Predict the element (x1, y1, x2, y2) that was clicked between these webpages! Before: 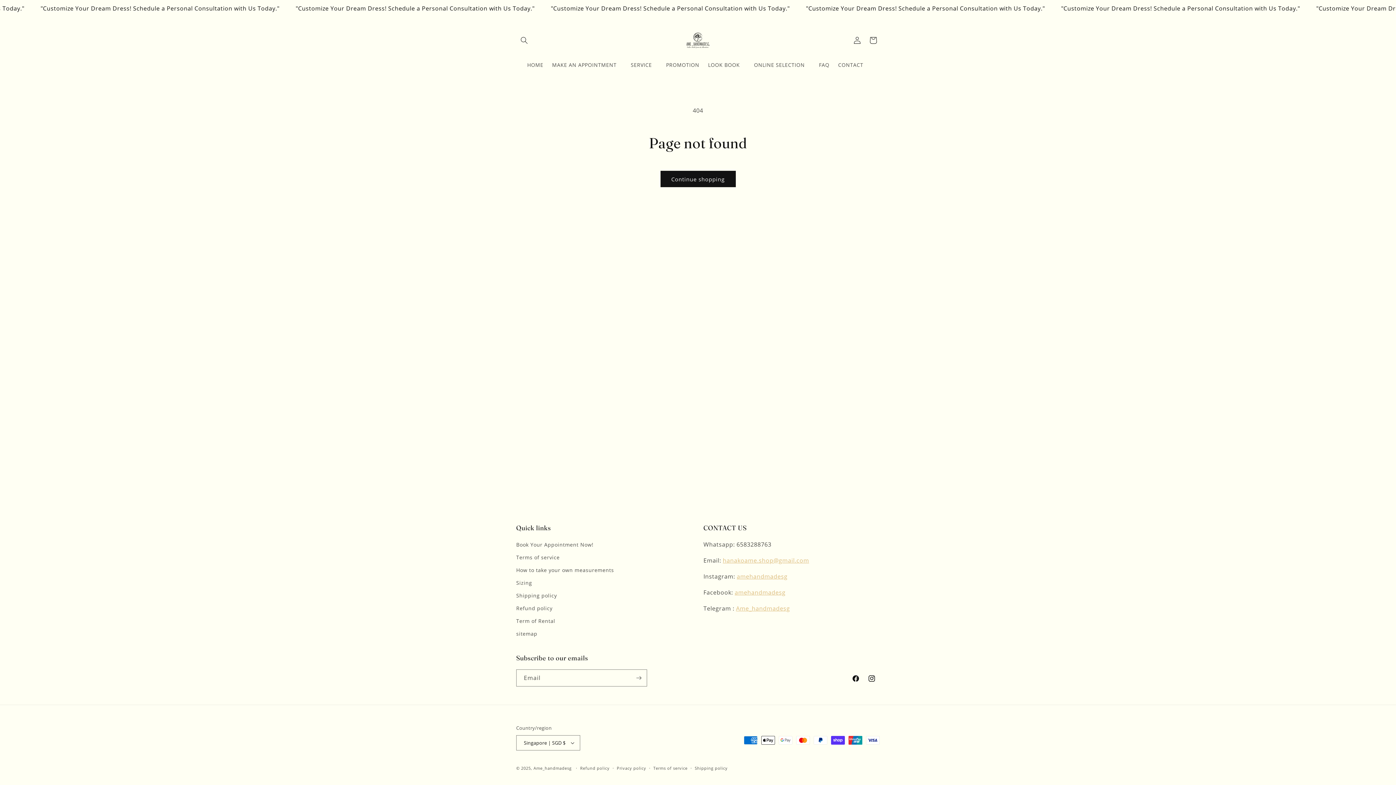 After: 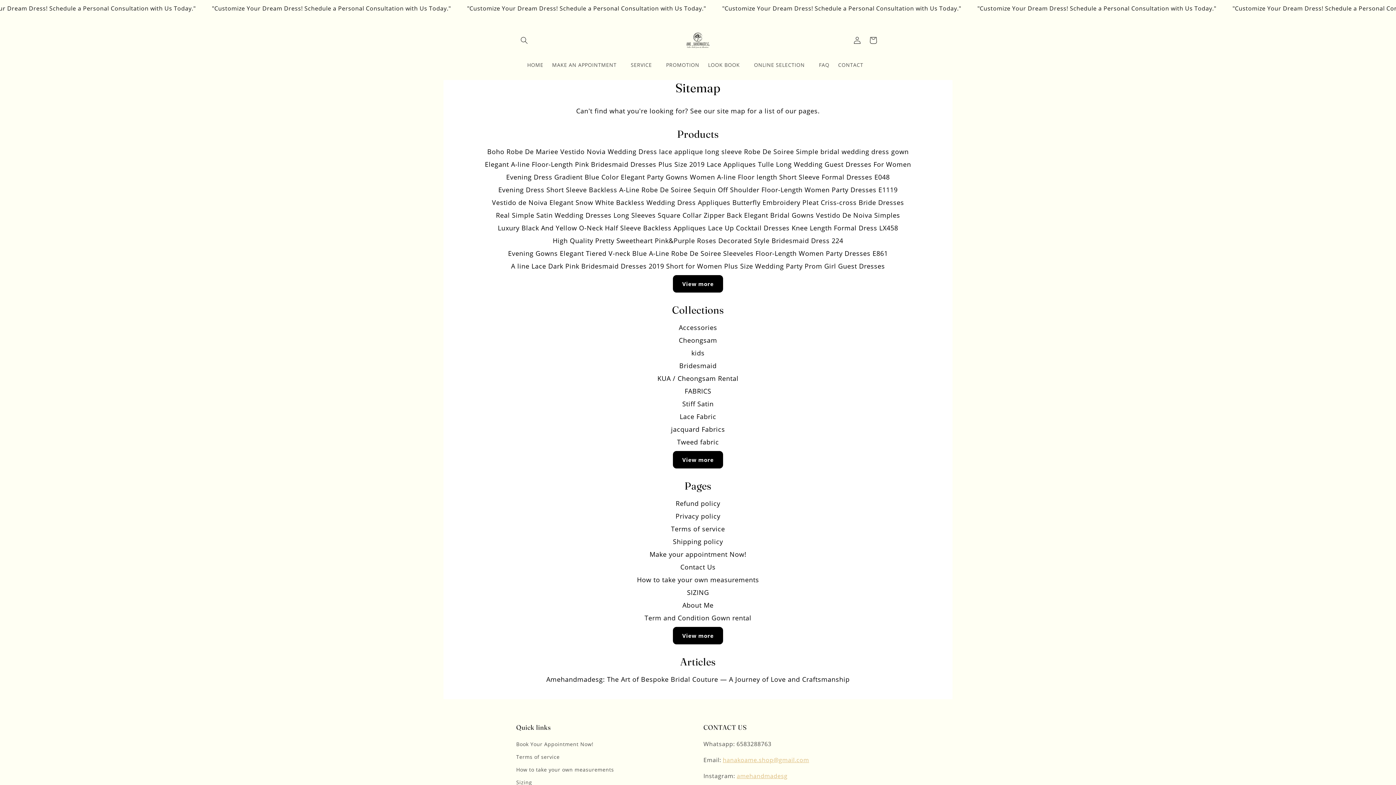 Action: label: sitemap bbox: (516, 627, 537, 640)